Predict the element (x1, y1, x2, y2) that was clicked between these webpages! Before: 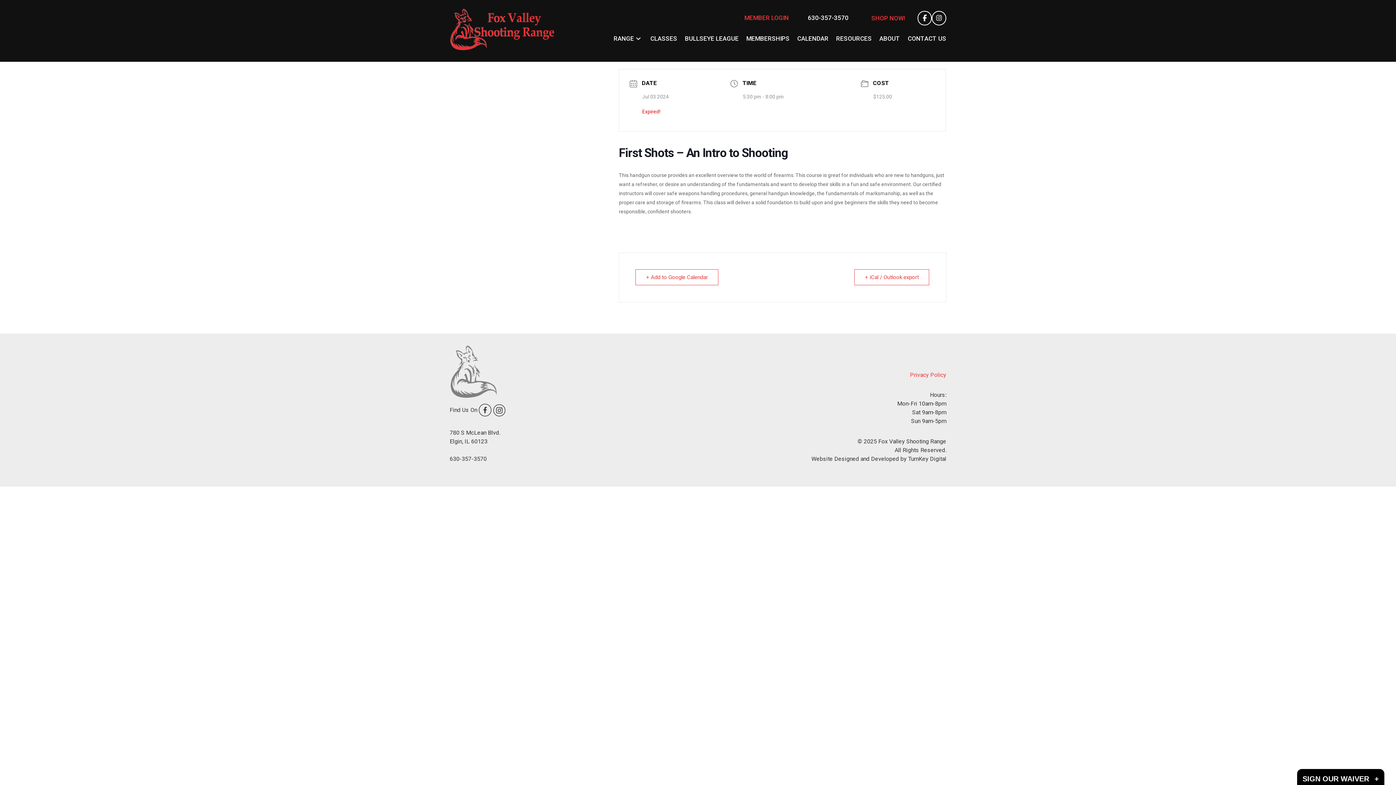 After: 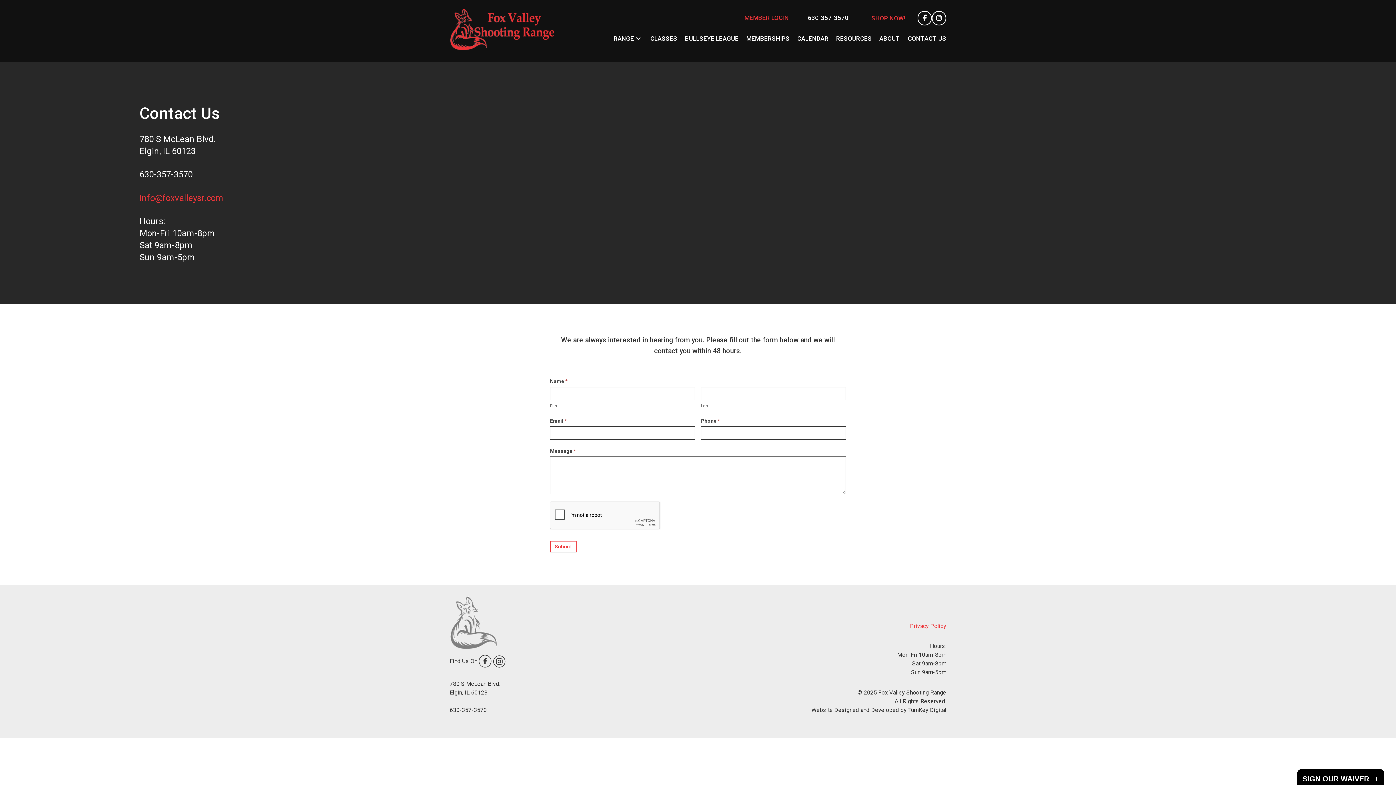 Action: bbox: (900, 29, 946, 47) label: CONTACT US